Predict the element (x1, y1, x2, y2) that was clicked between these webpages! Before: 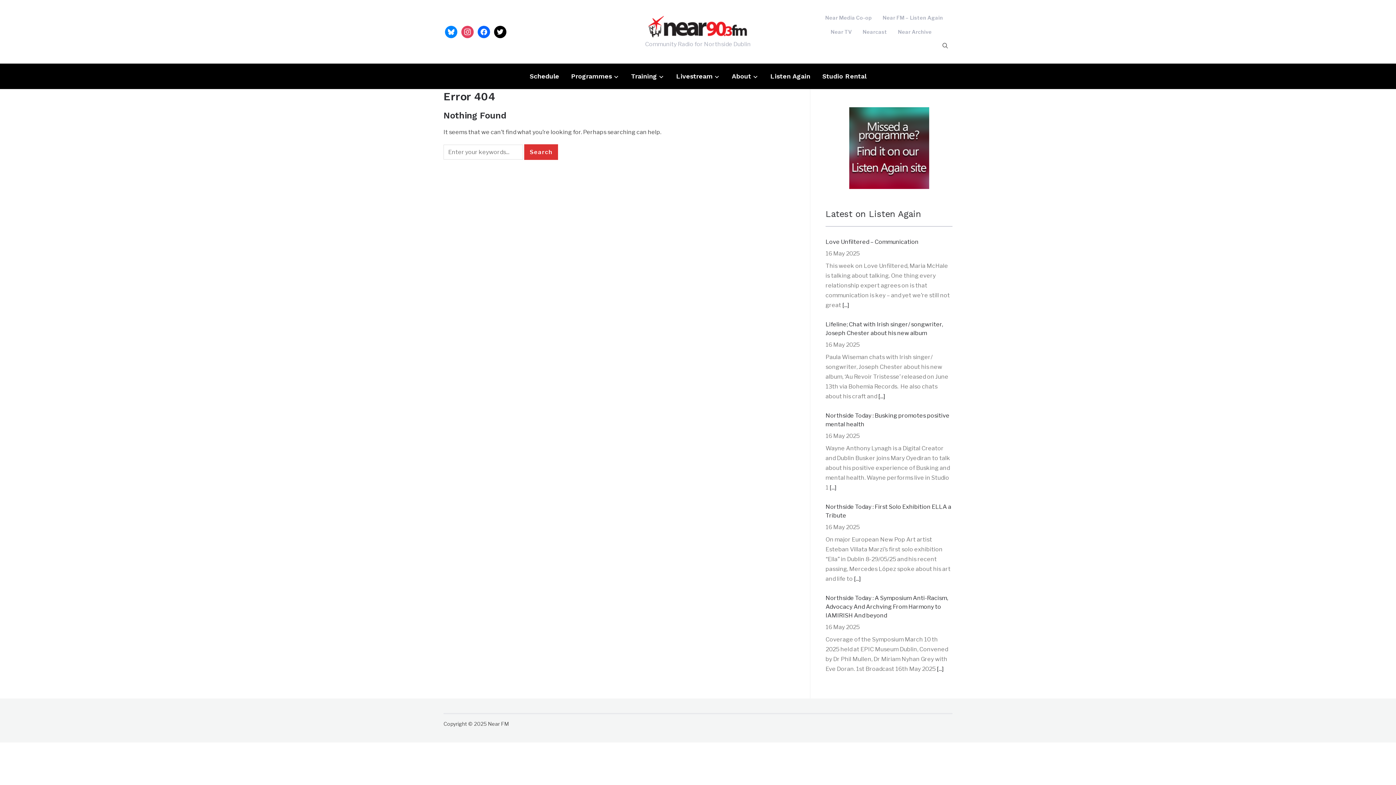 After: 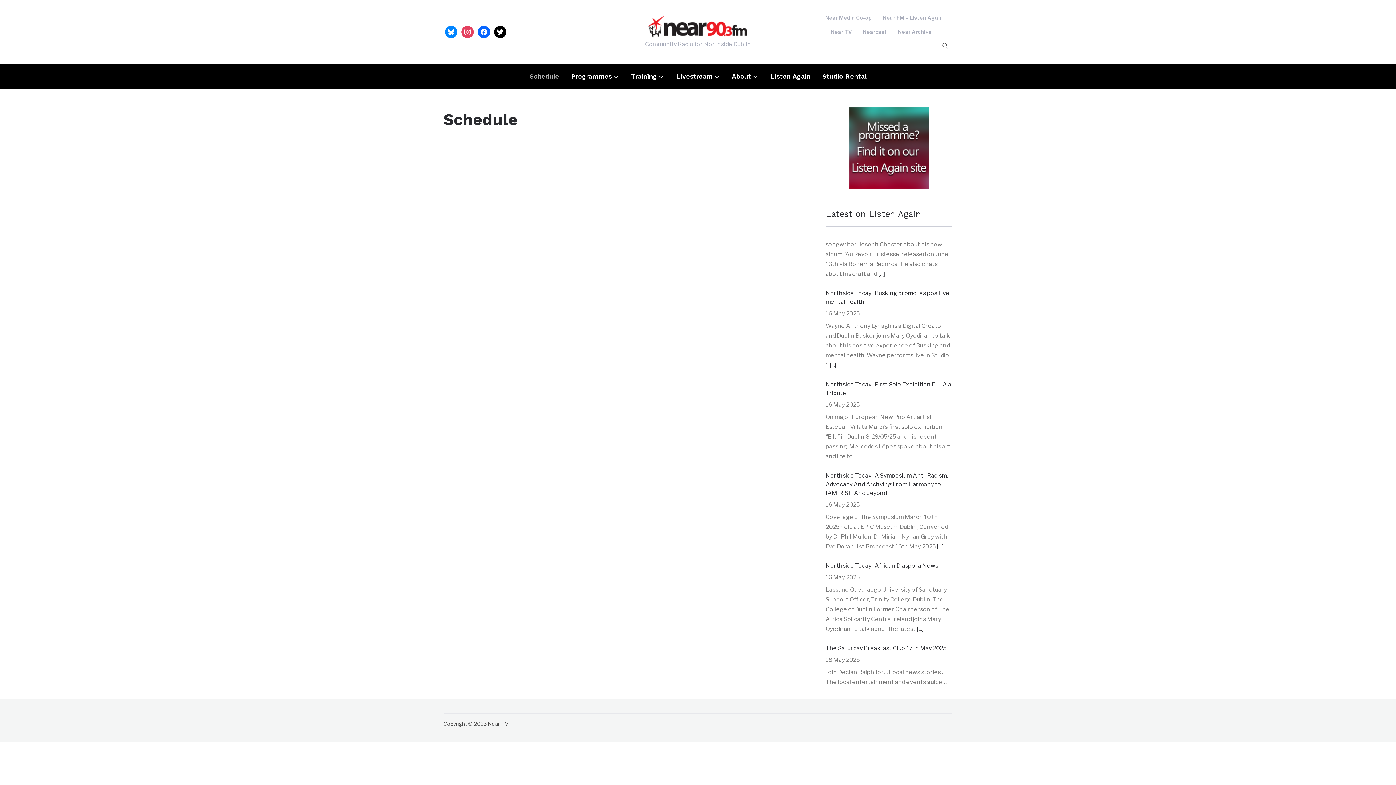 Action: bbox: (529, 67, 559, 85) label: Schedule